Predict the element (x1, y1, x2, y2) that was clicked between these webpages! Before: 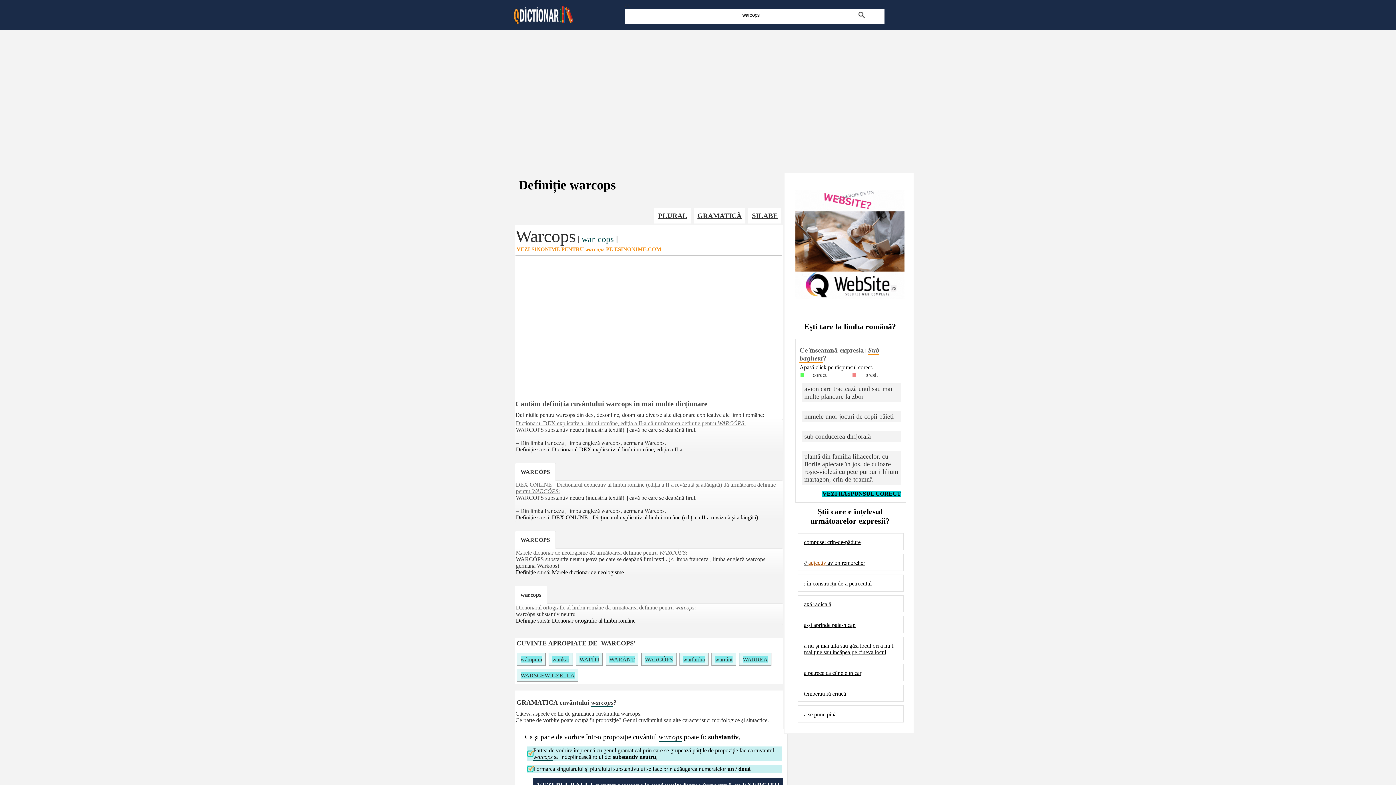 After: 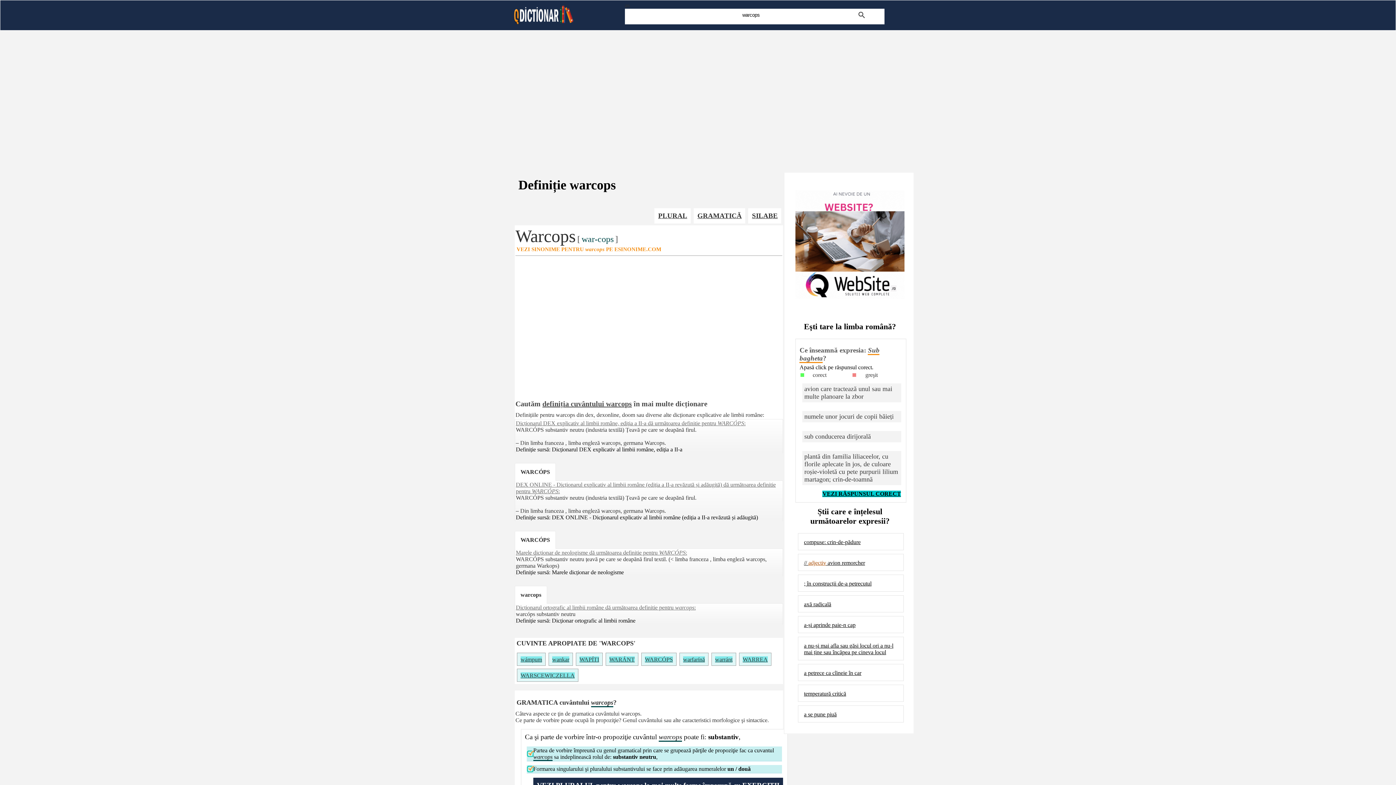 Action: bbox: (517, 669, 578, 682) label: WARSCEWICZELLA